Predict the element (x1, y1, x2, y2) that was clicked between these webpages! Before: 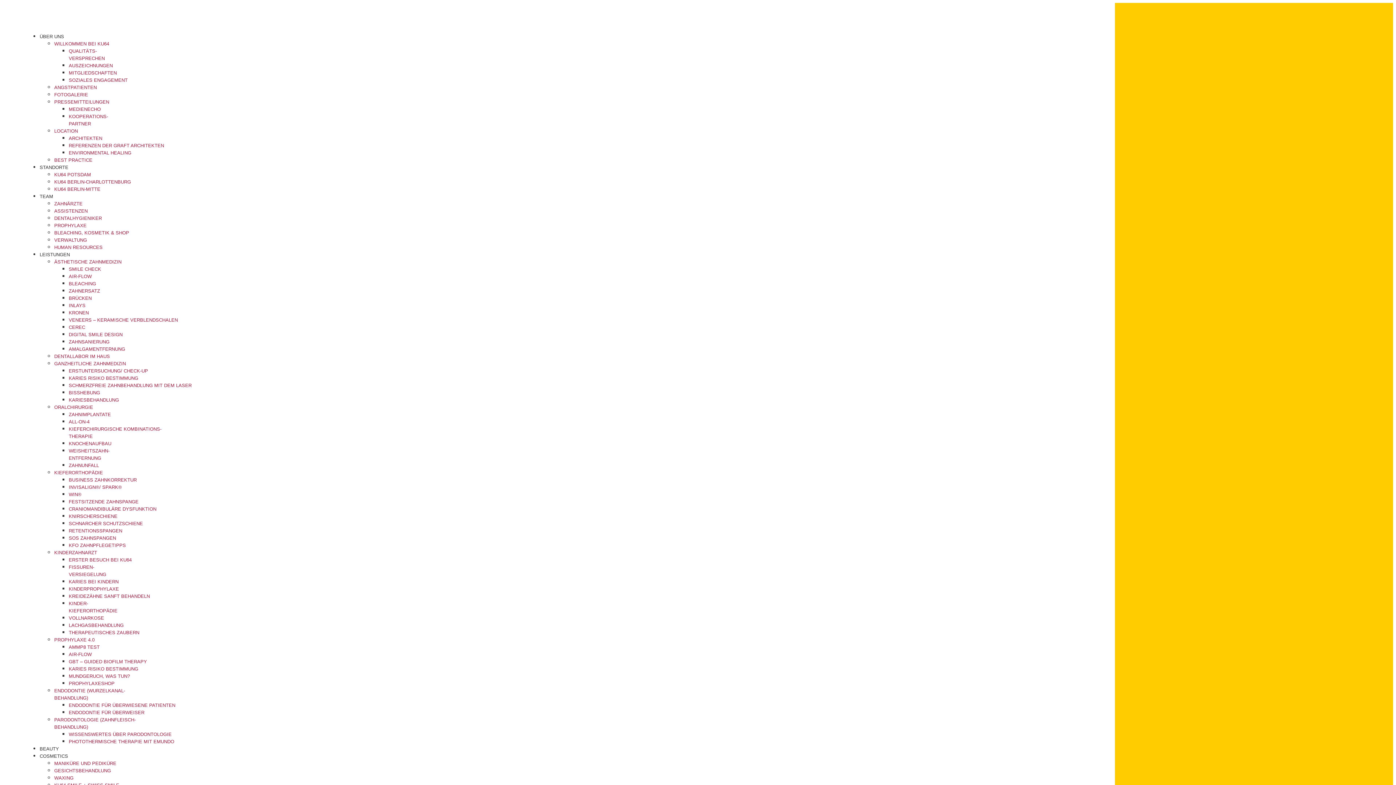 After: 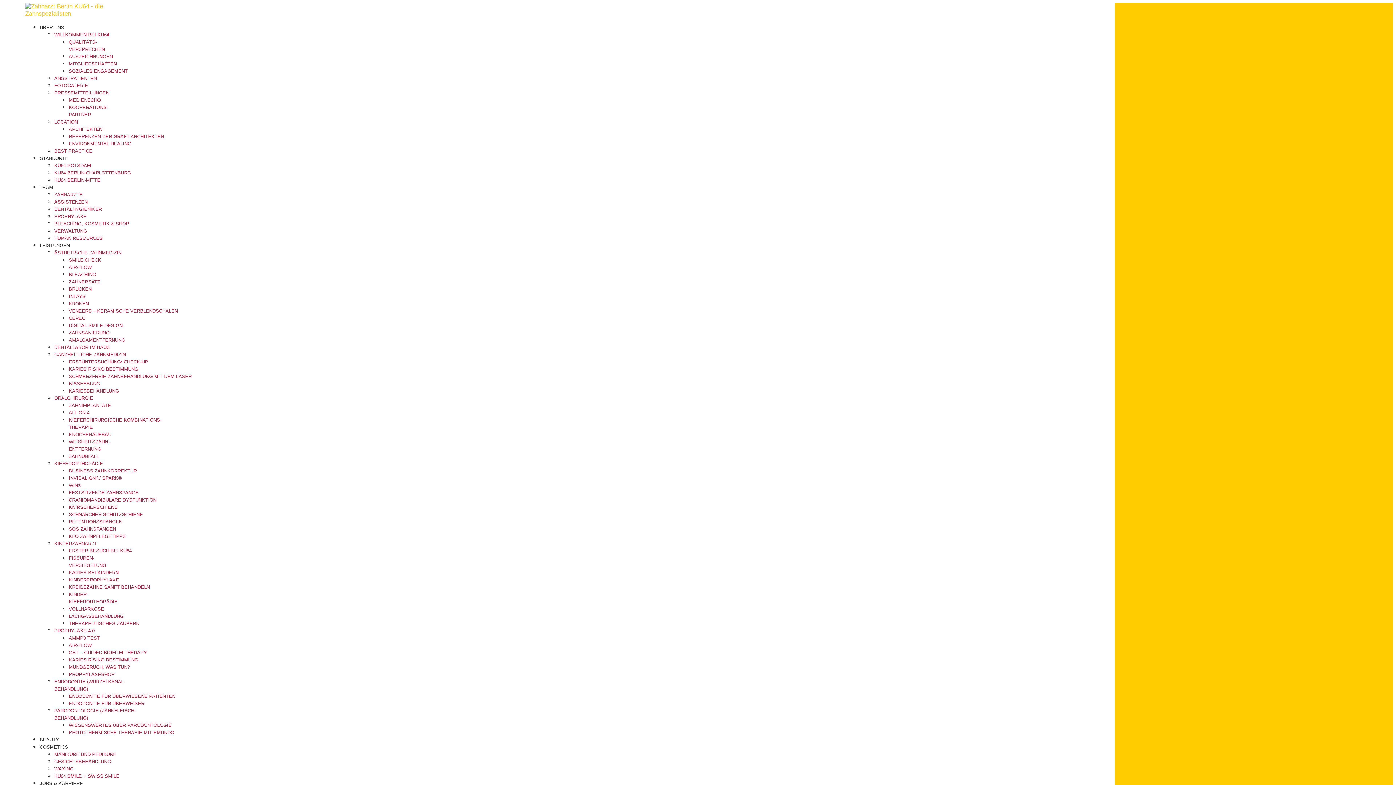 Action: label: HUMAN RESOURCES bbox: (54, 244, 102, 250)